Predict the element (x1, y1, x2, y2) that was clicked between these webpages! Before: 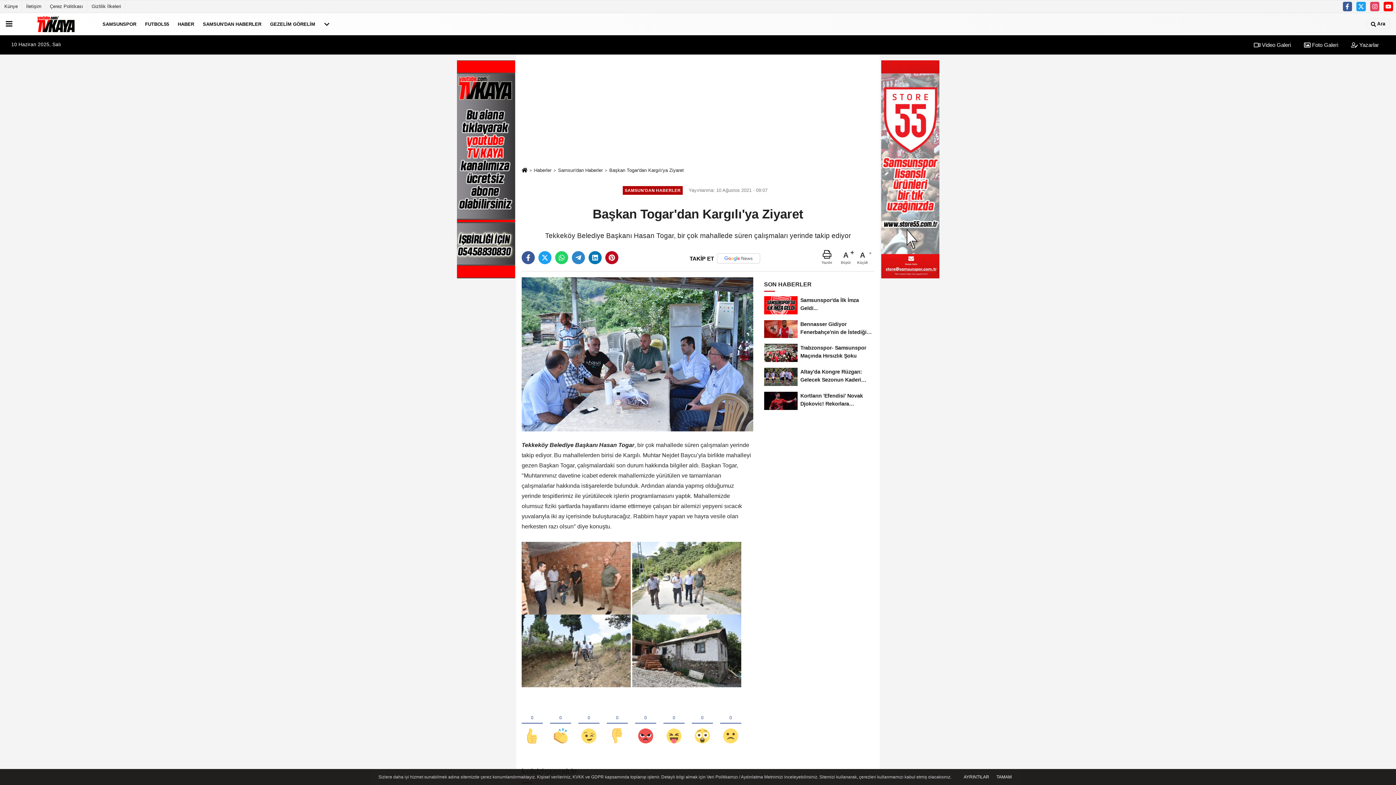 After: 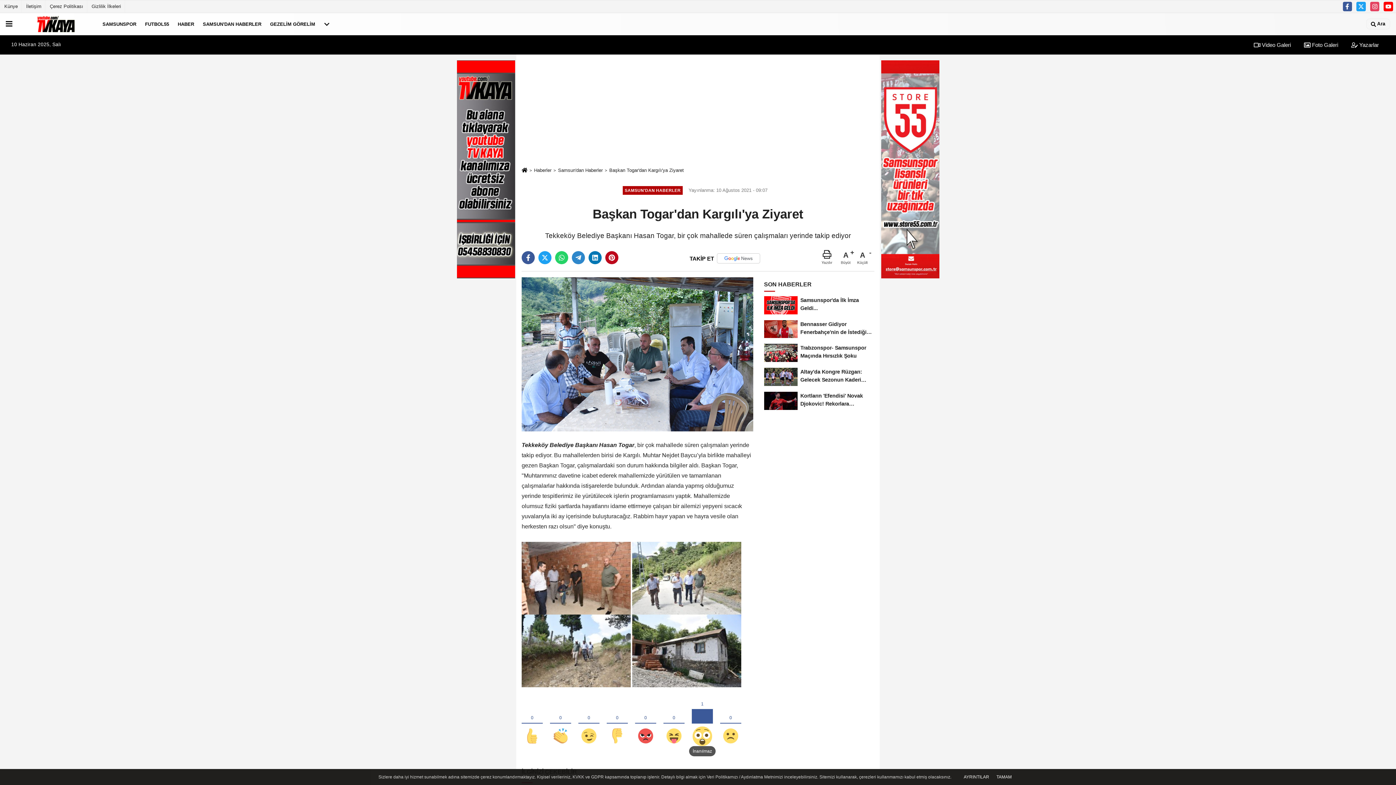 Action: bbox: (692, 702, 713, 746)